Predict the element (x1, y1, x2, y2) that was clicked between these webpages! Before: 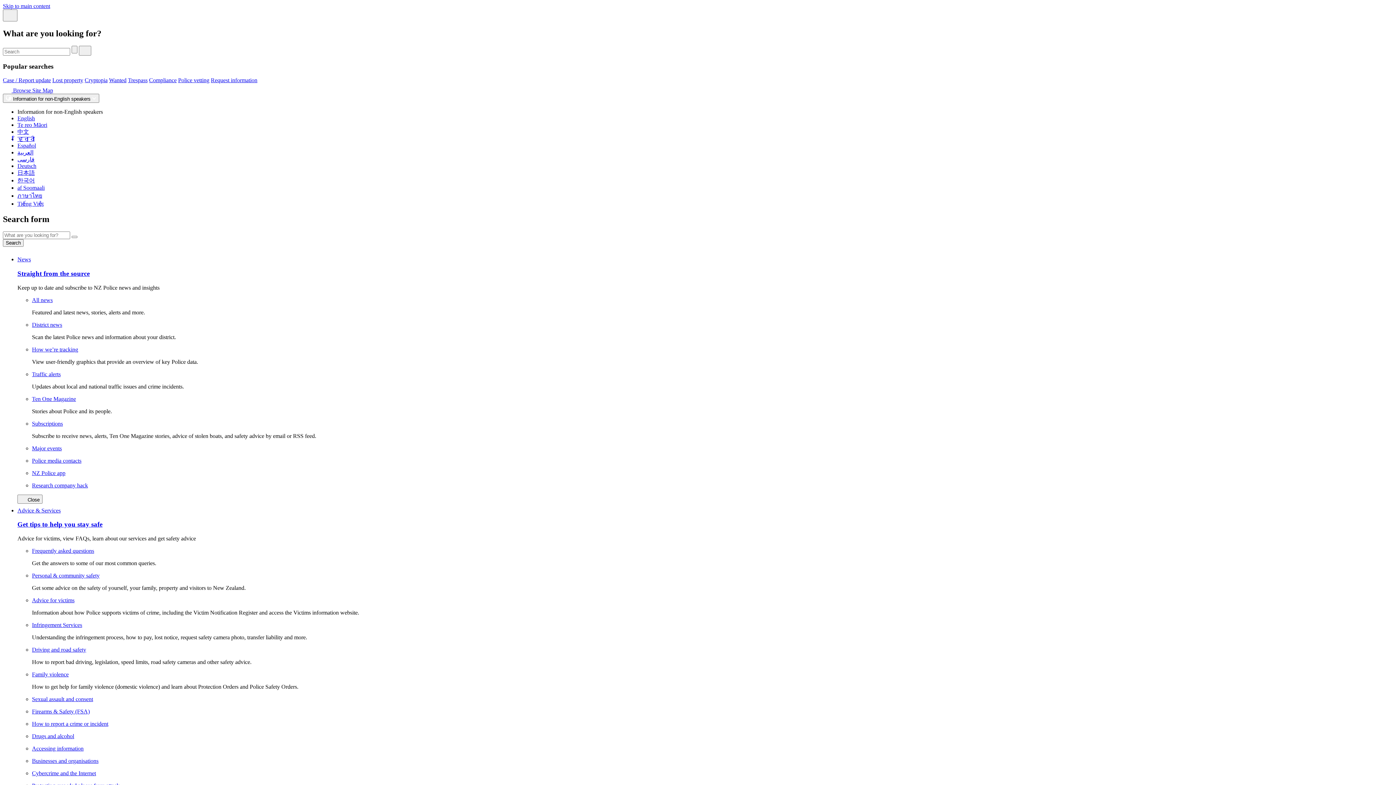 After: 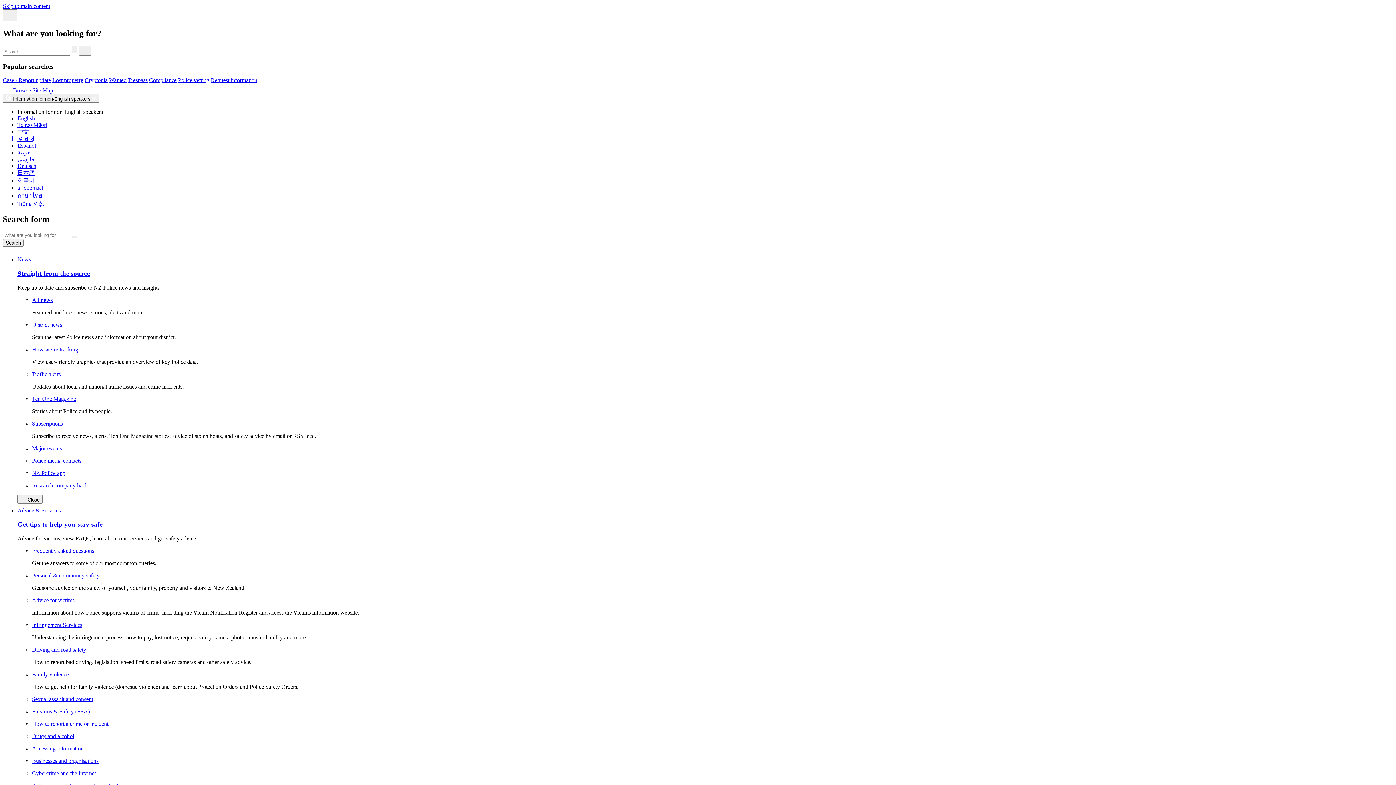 Action: label: Ten One Magazine bbox: (32, 395, 80, 402)